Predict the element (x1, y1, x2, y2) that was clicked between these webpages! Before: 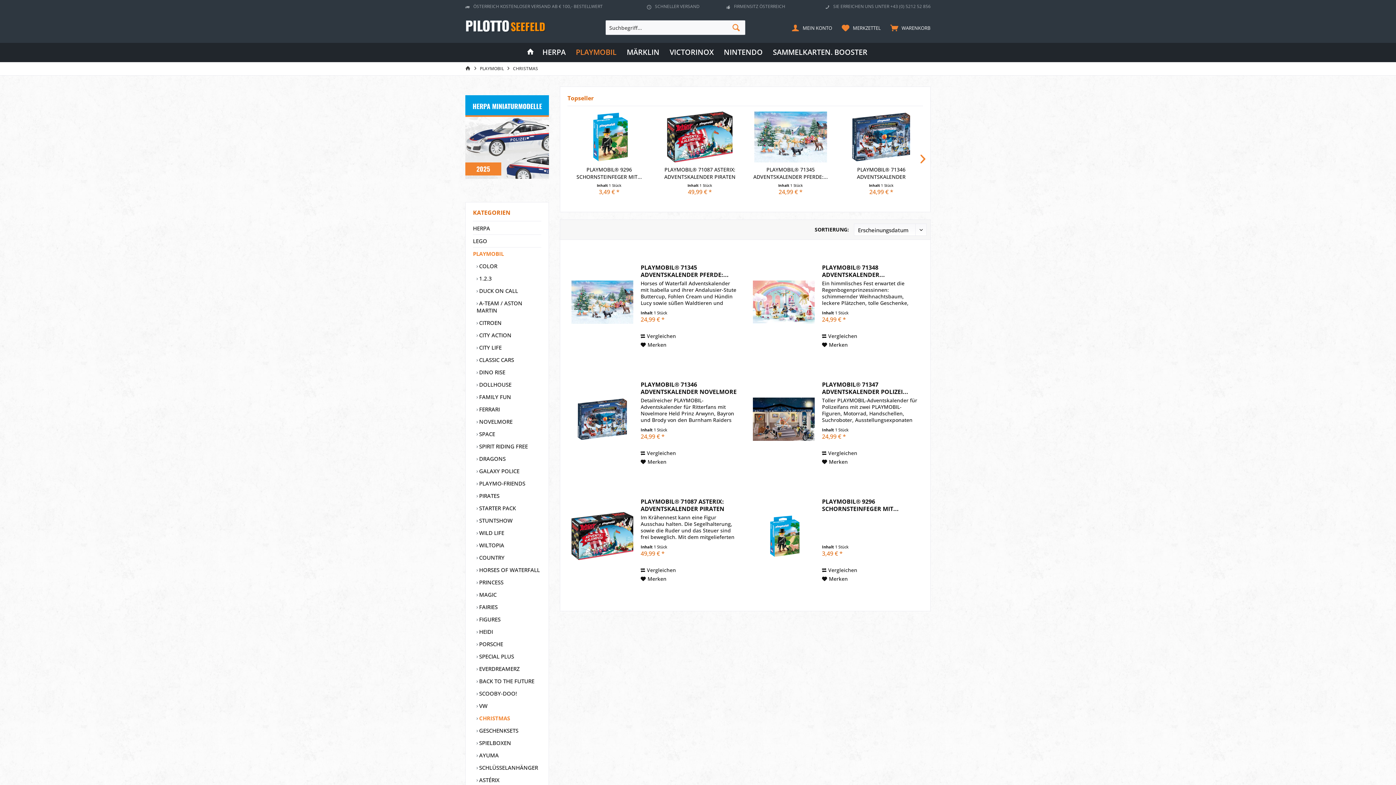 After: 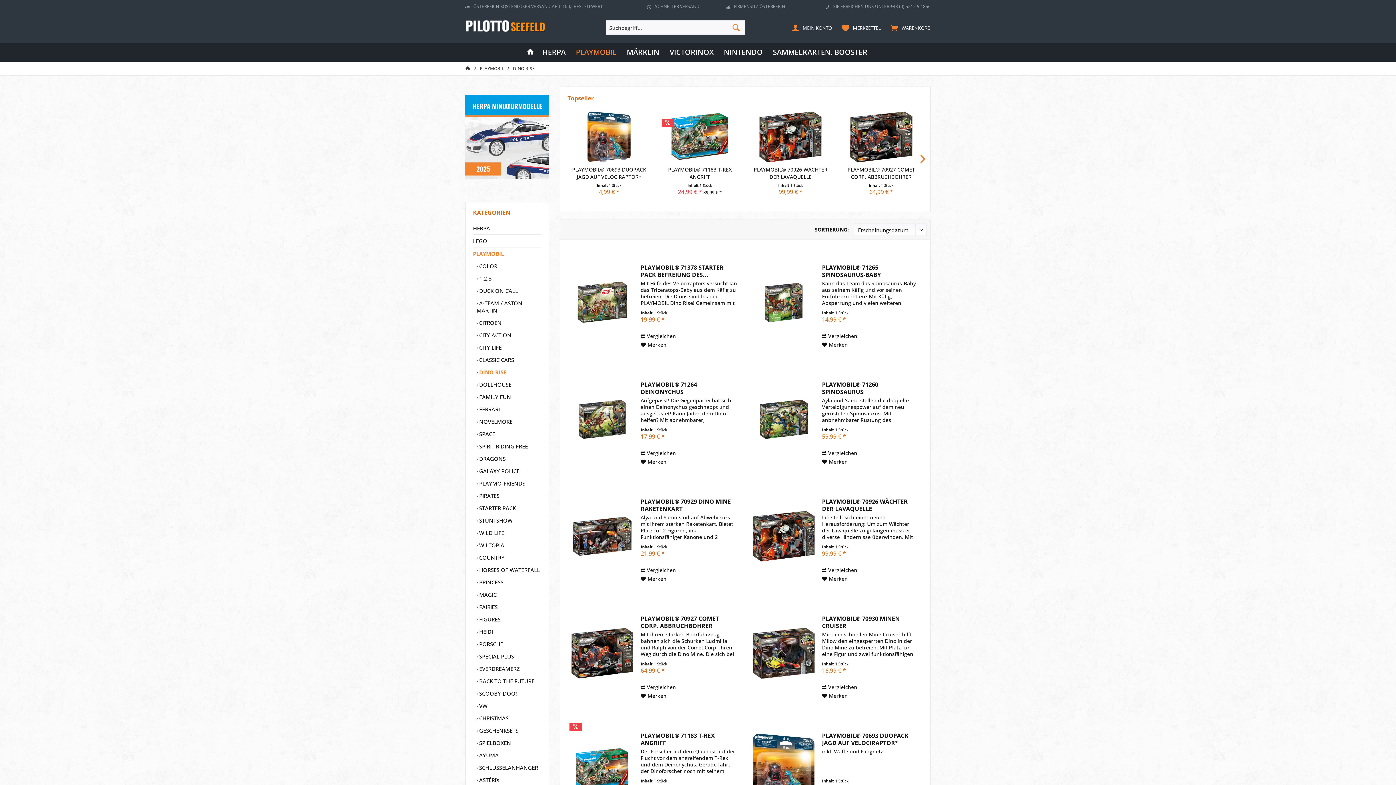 Action: bbox: (476, 366, 541, 378) label:  DINO RISE